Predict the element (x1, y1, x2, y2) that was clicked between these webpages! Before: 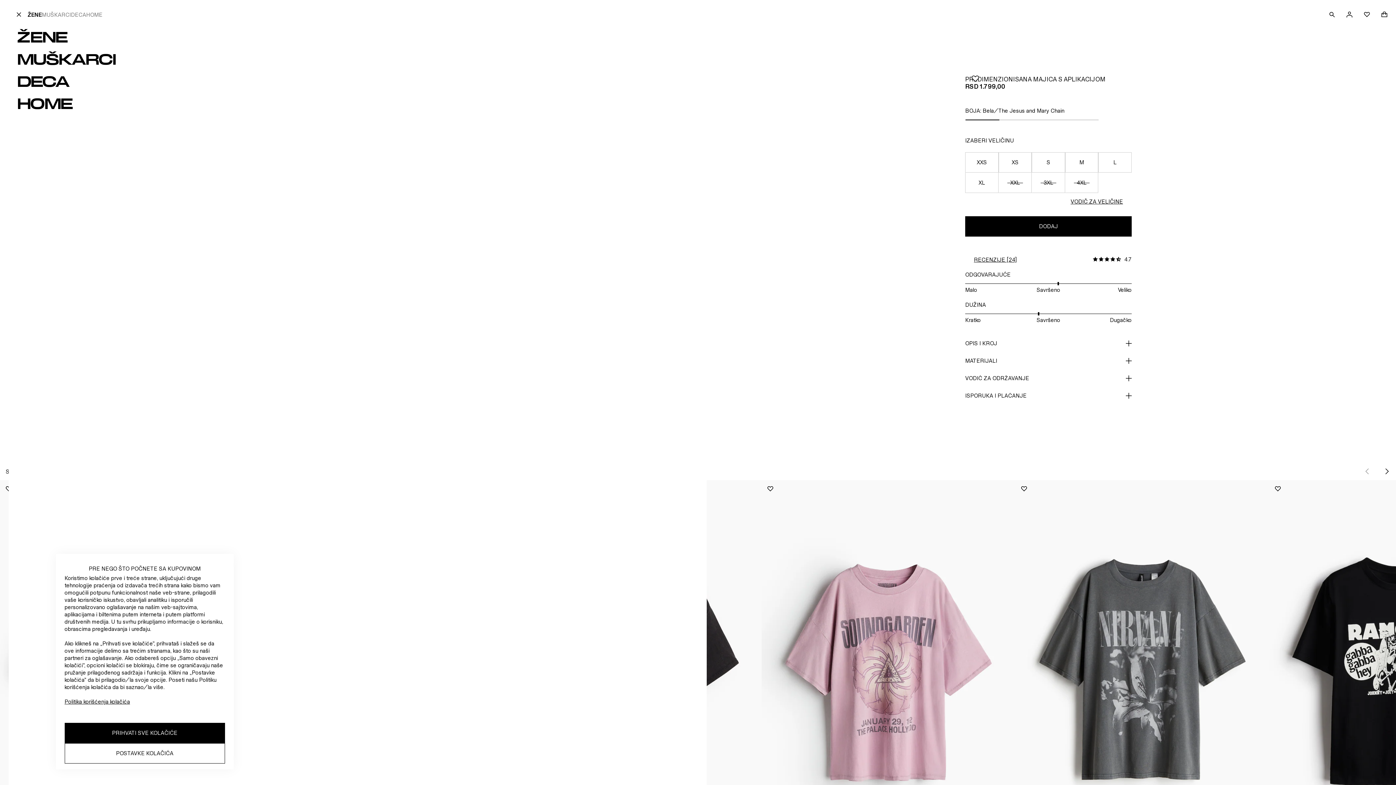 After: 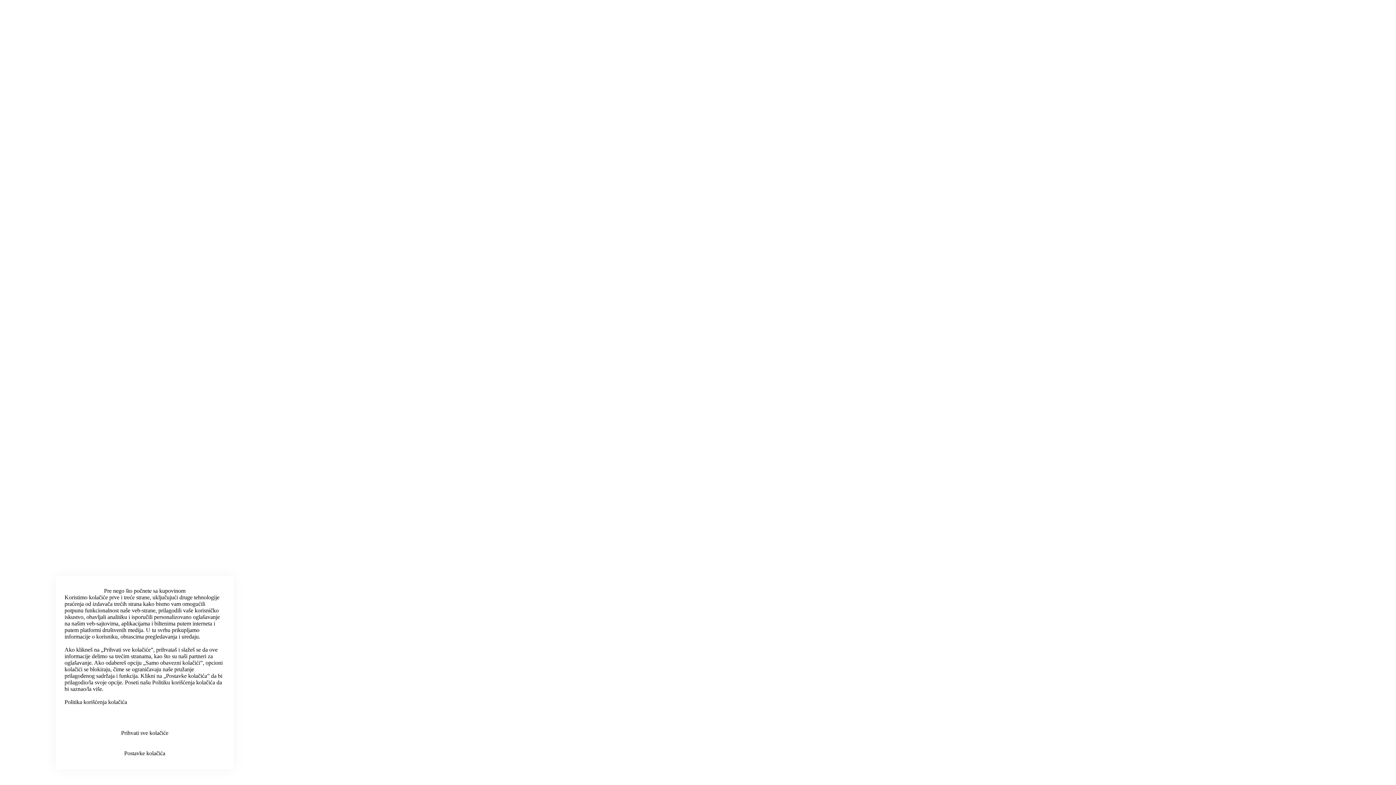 Action: label: PRIJAVI SE bbox: (1341, 5, 1358, 23)